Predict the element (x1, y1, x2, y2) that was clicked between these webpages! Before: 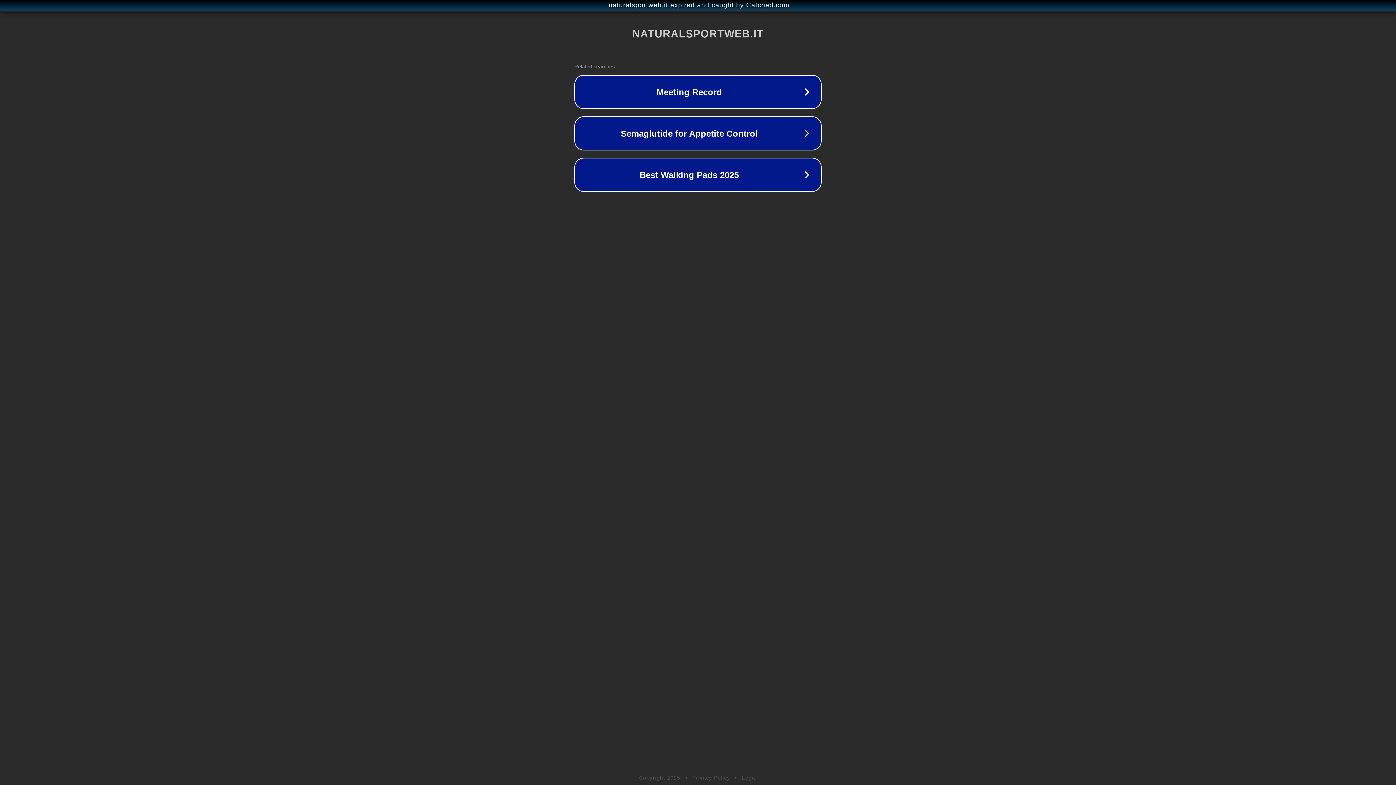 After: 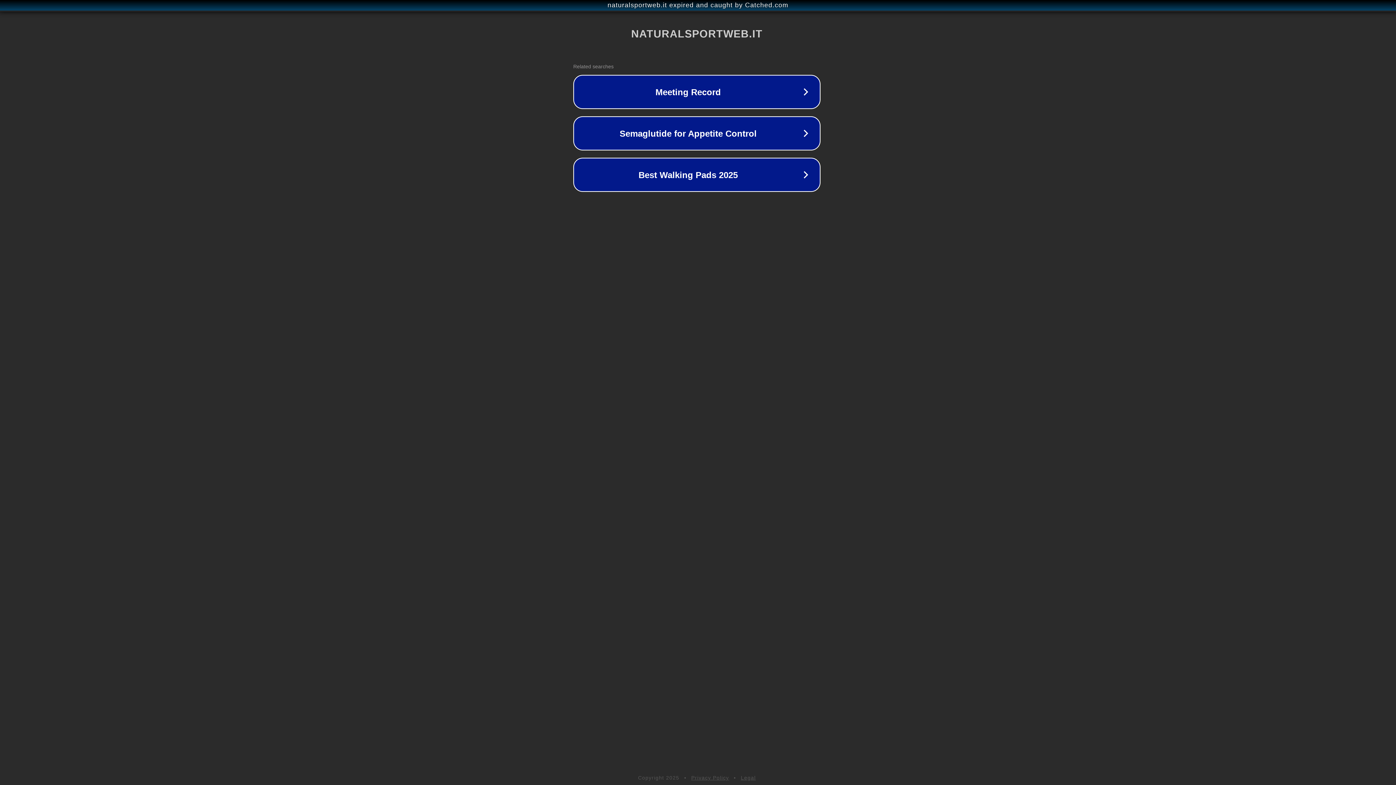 Action: label: naturalsportweb.it expired and caught by Catched.com bbox: (1, 1, 1397, 9)